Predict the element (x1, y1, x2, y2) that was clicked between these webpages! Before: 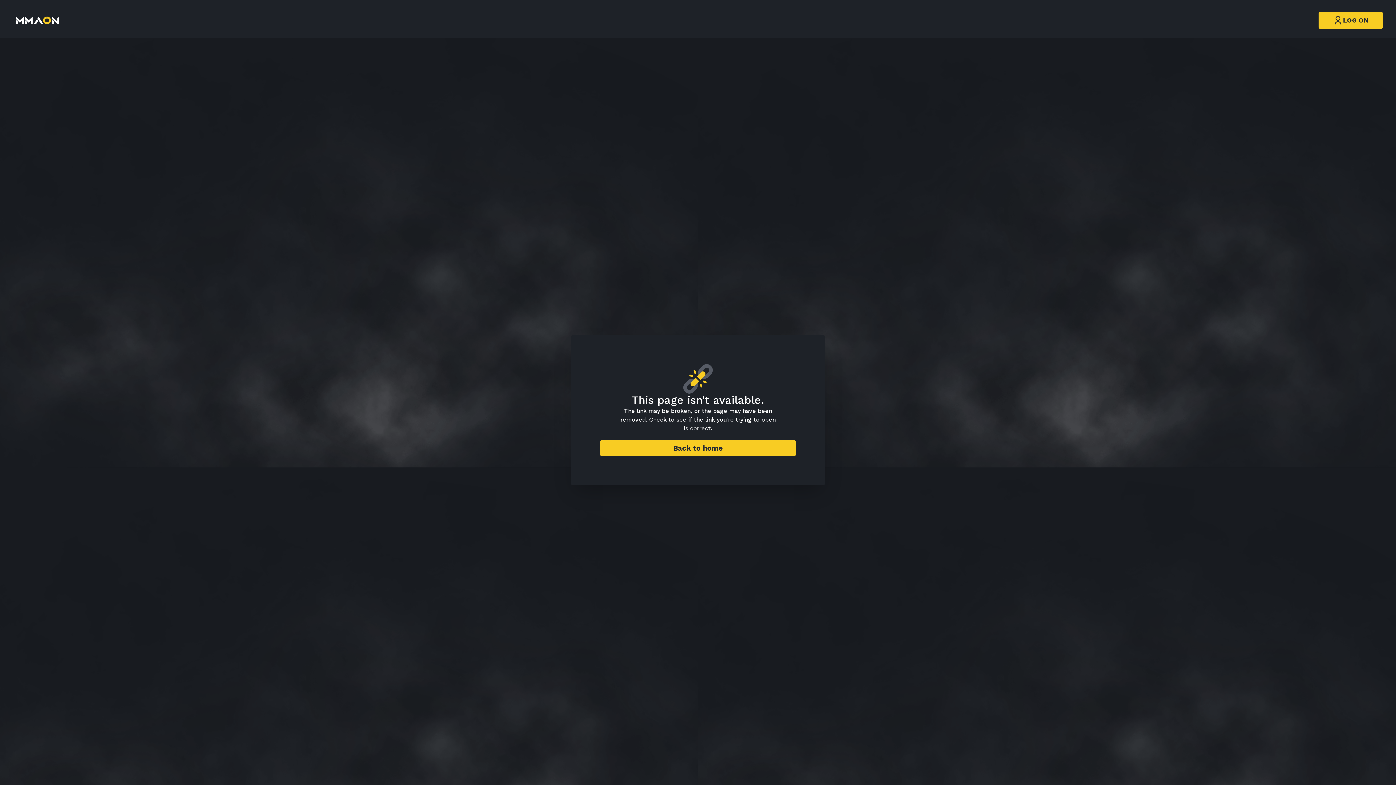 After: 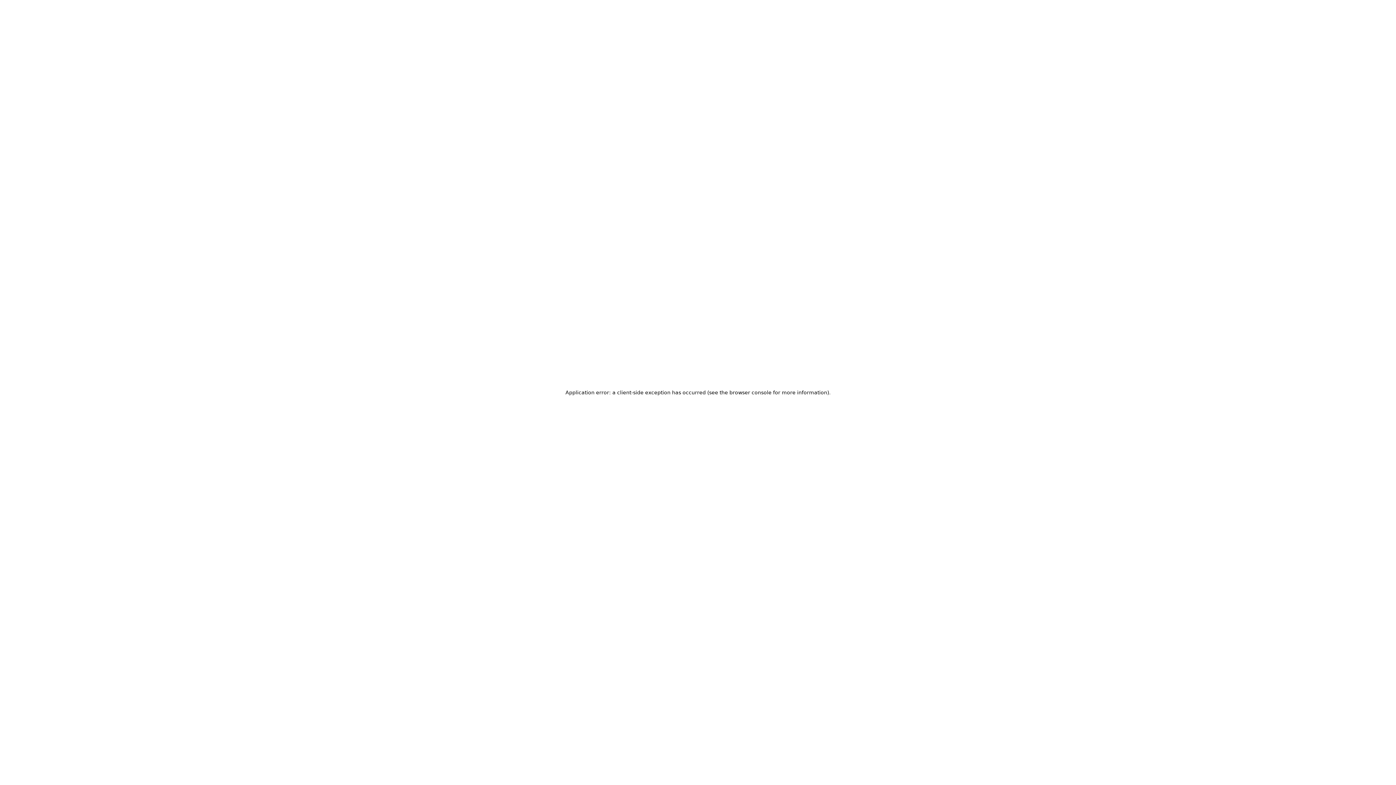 Action: bbox: (1318, 11, 1383, 28) label: LOG ON